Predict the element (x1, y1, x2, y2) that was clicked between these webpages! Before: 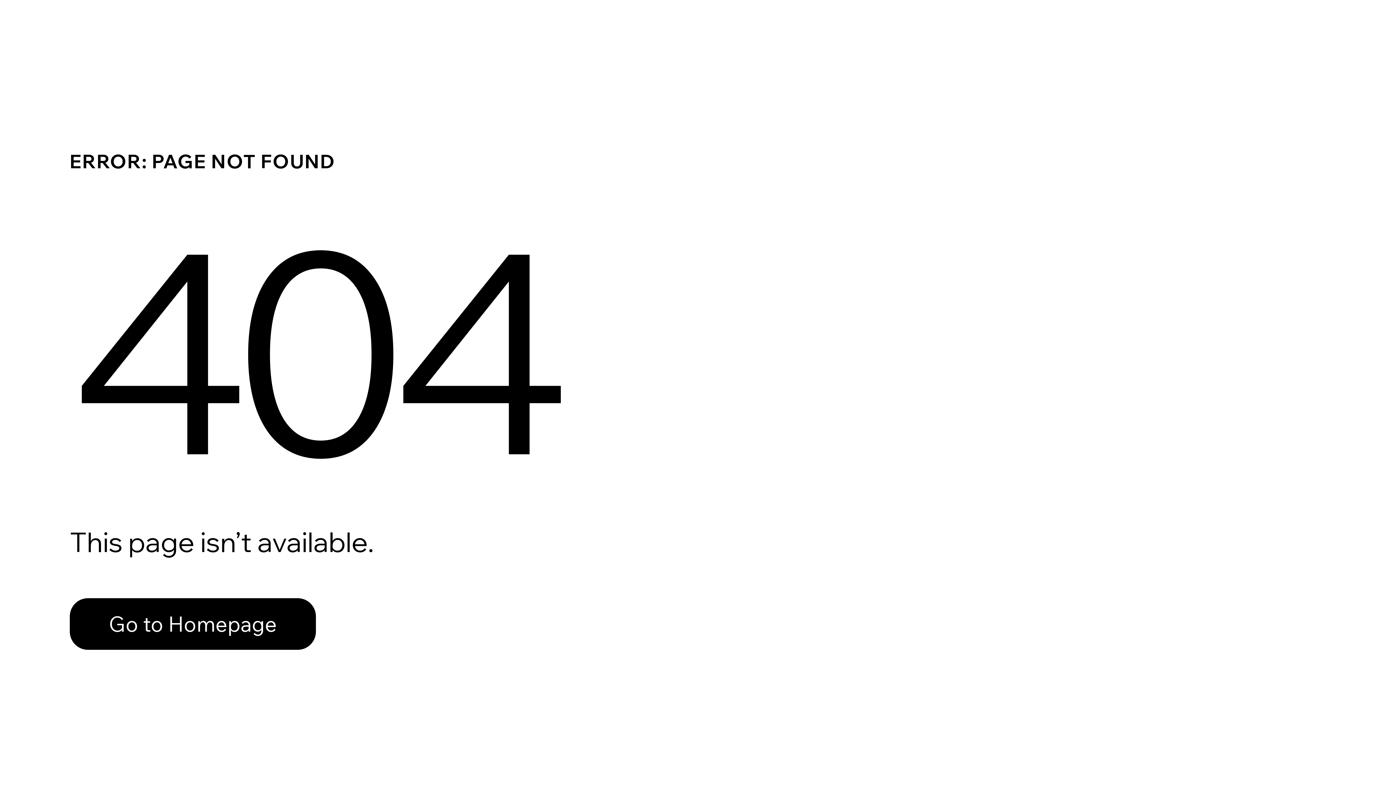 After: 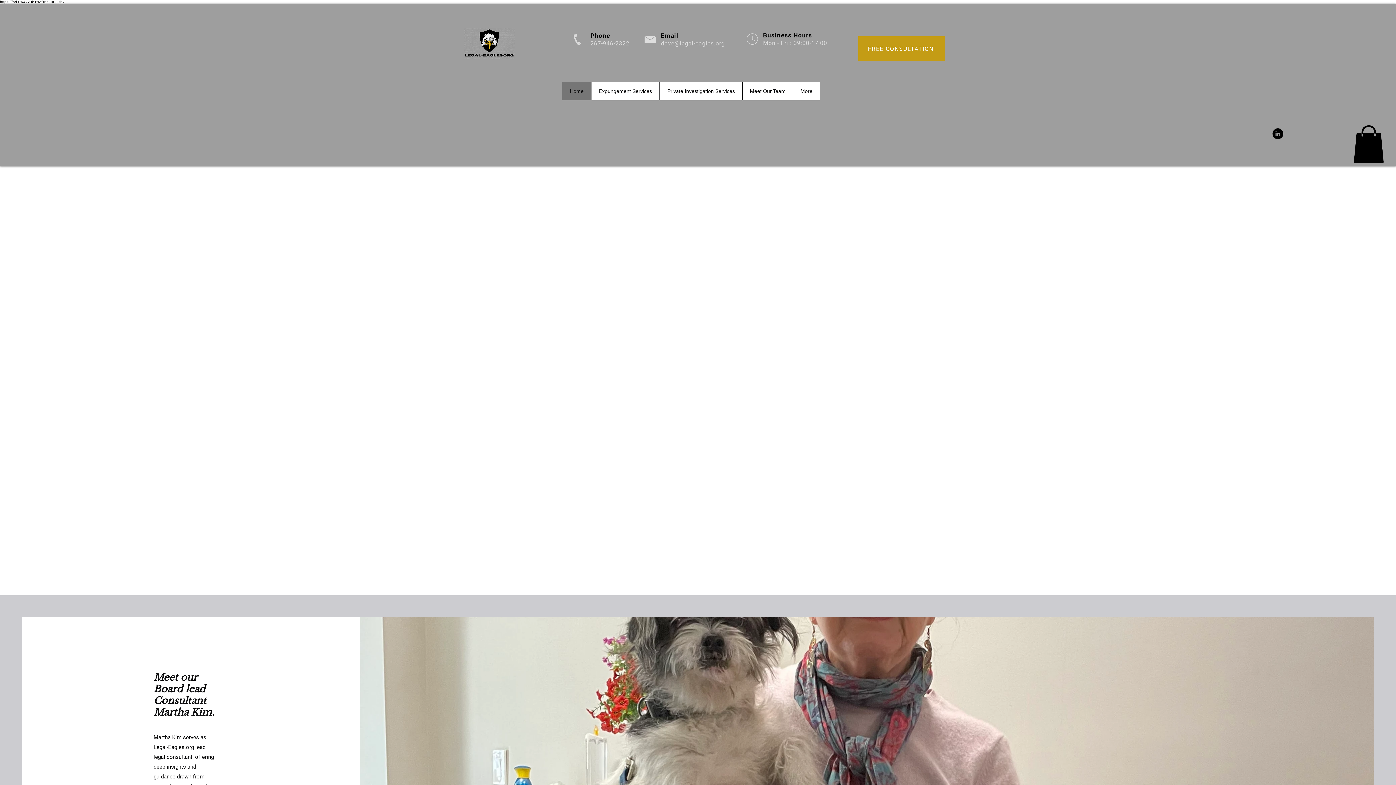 Action: bbox: (69, 598, 316, 650) label: Go to Homepage